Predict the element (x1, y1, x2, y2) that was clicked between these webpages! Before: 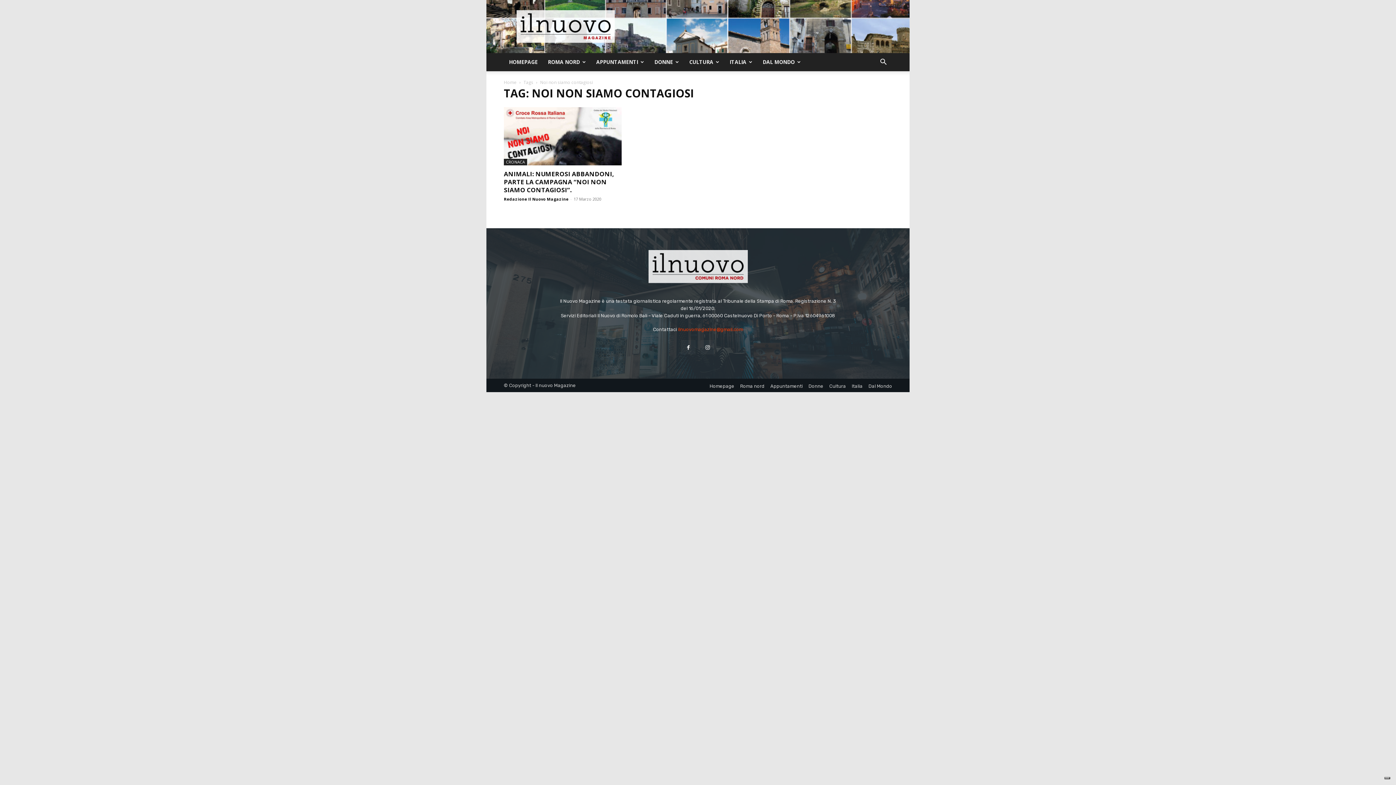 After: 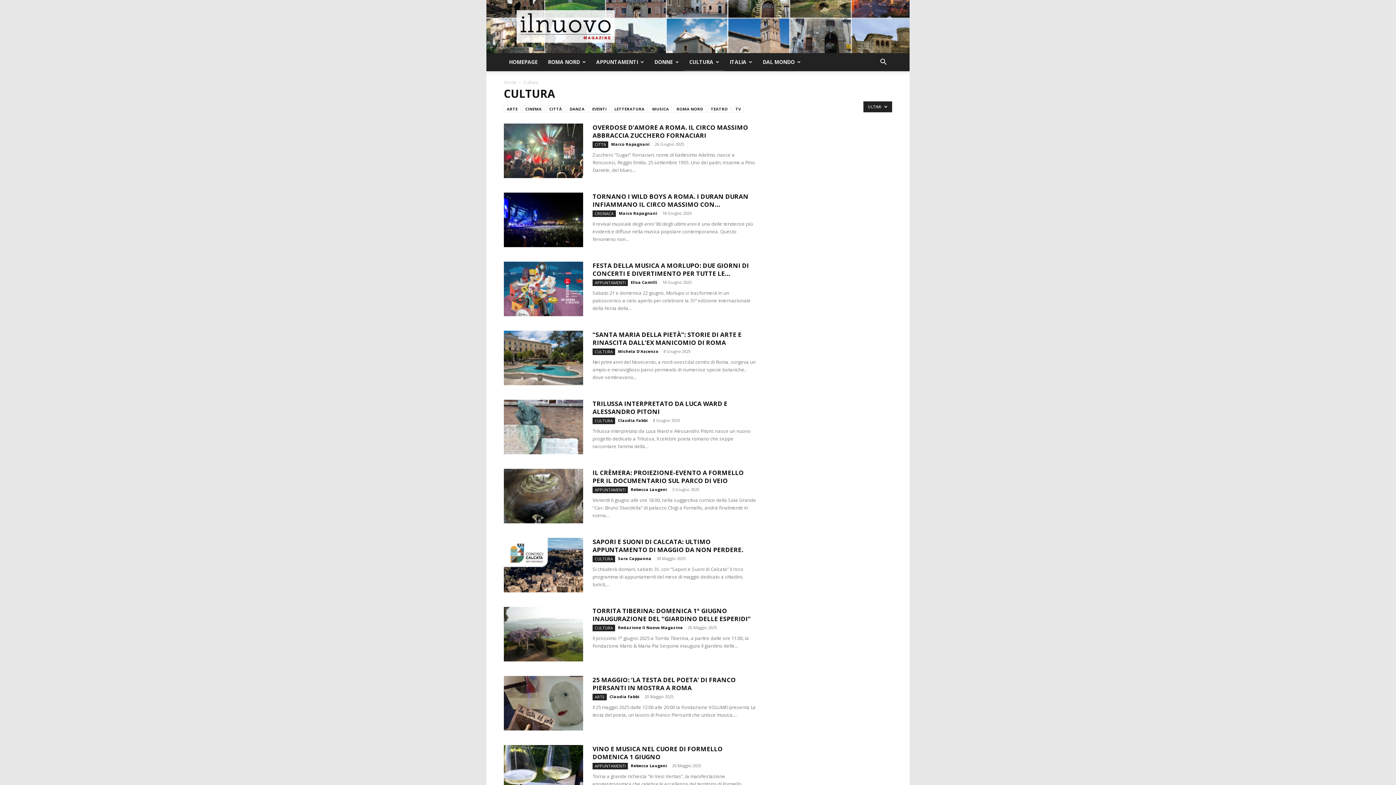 Action: bbox: (829, 383, 846, 389) label: Cultura